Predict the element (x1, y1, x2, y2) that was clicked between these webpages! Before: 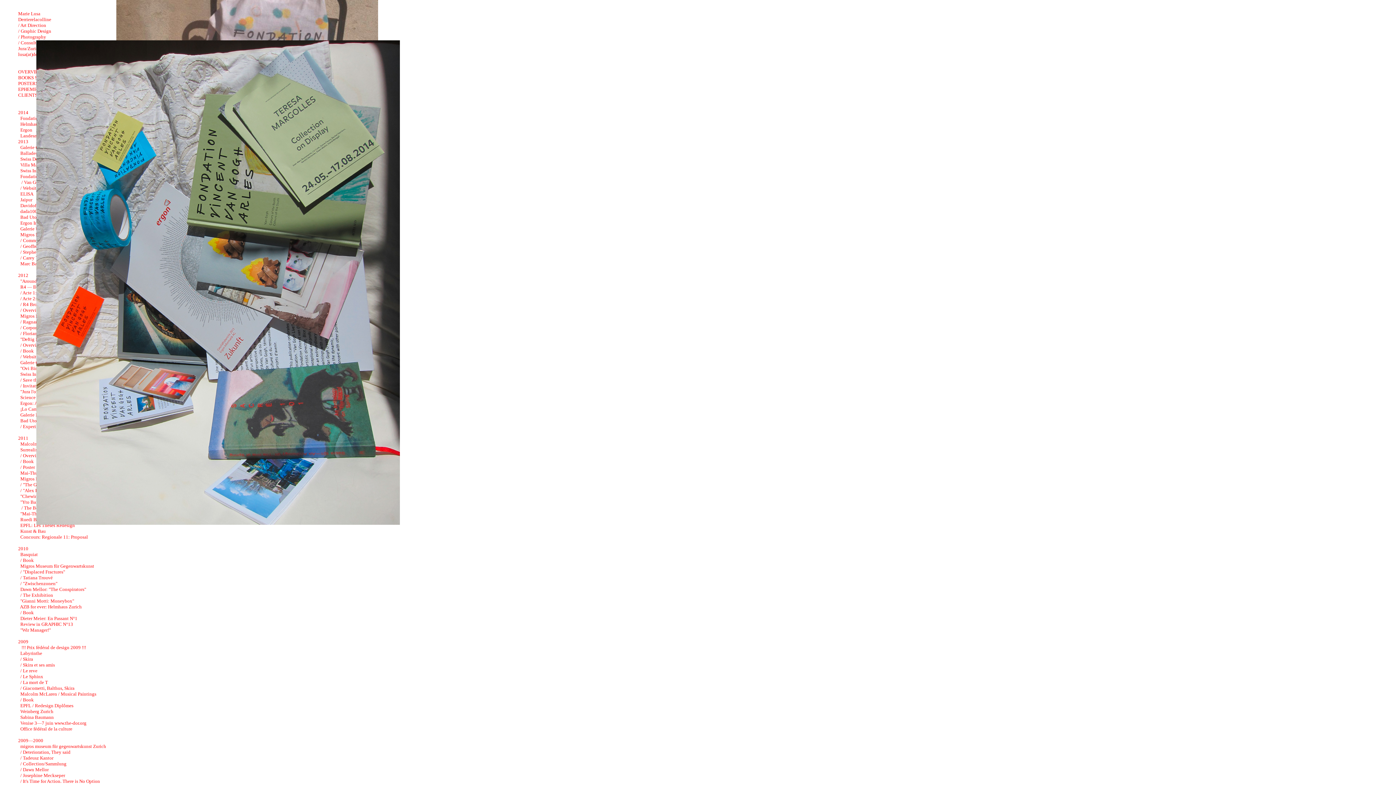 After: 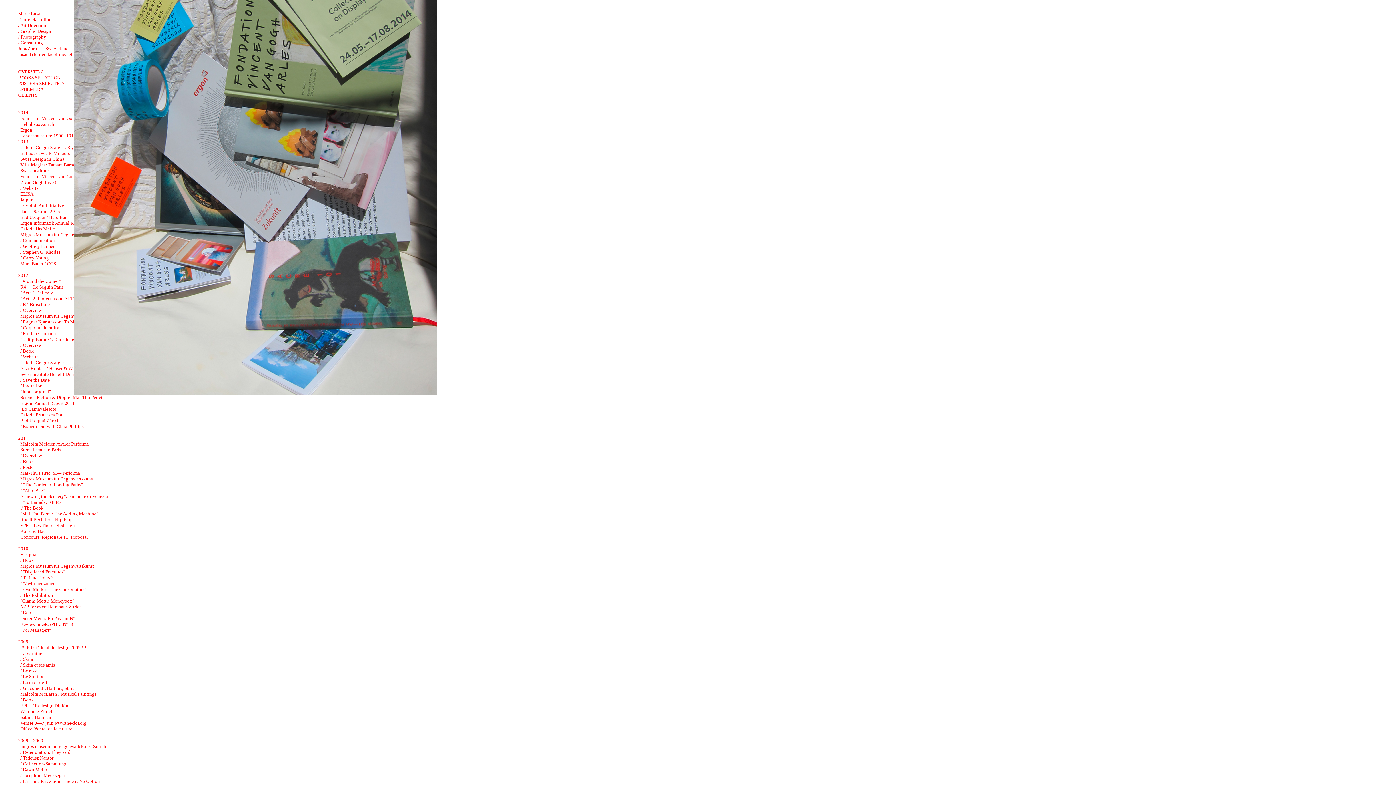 Action: bbox: (20, 668, 37, 673) label: / Le reve